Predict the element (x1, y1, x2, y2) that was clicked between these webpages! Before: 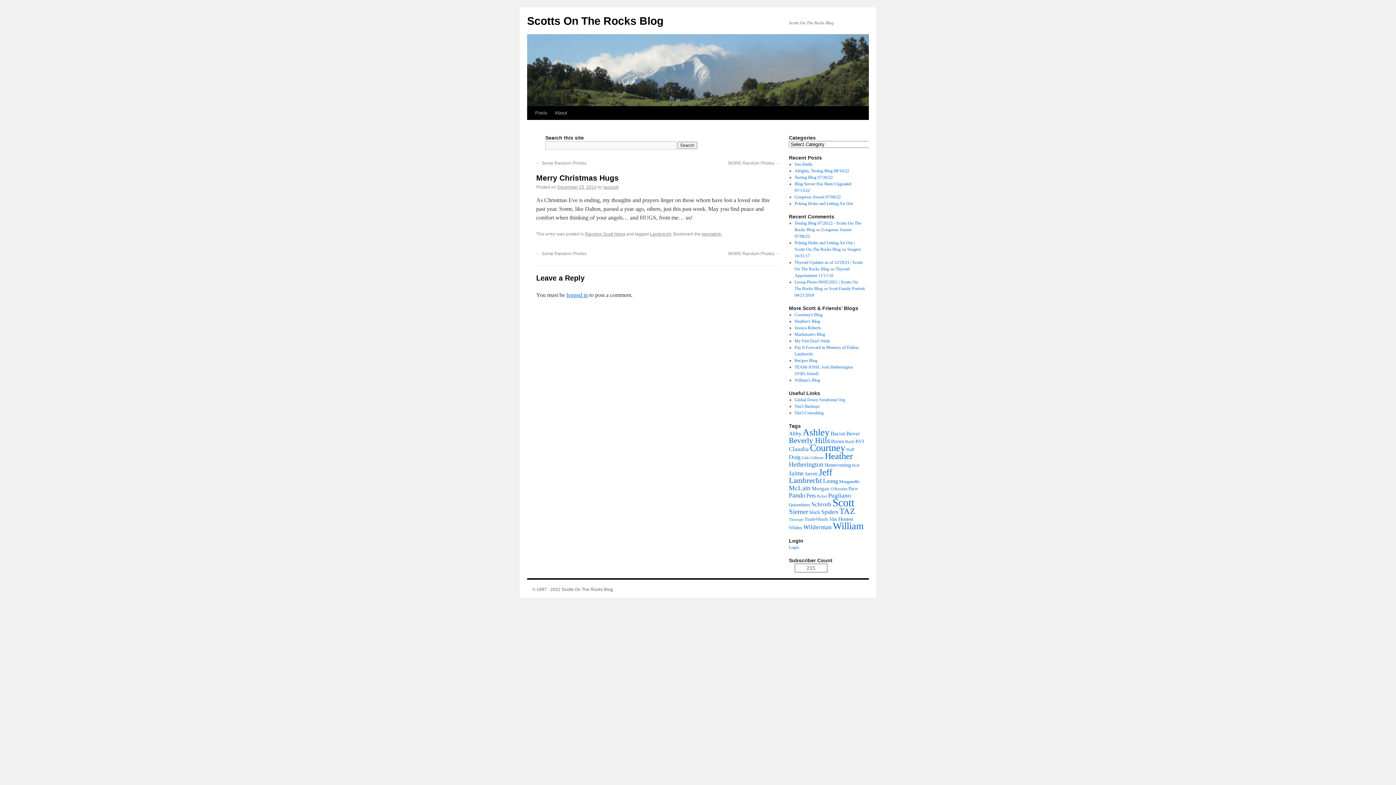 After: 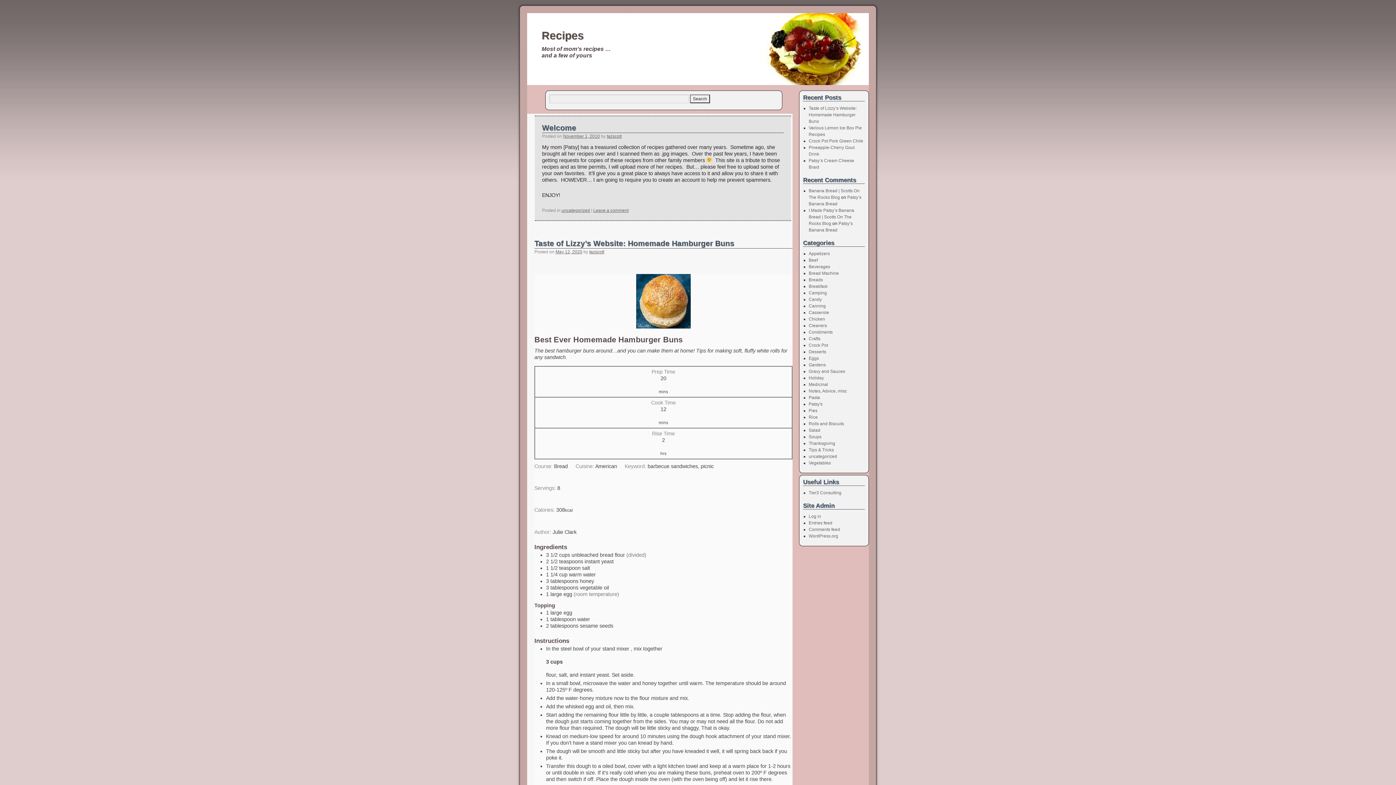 Action: bbox: (794, 358, 817, 363) label: Recipes Blog